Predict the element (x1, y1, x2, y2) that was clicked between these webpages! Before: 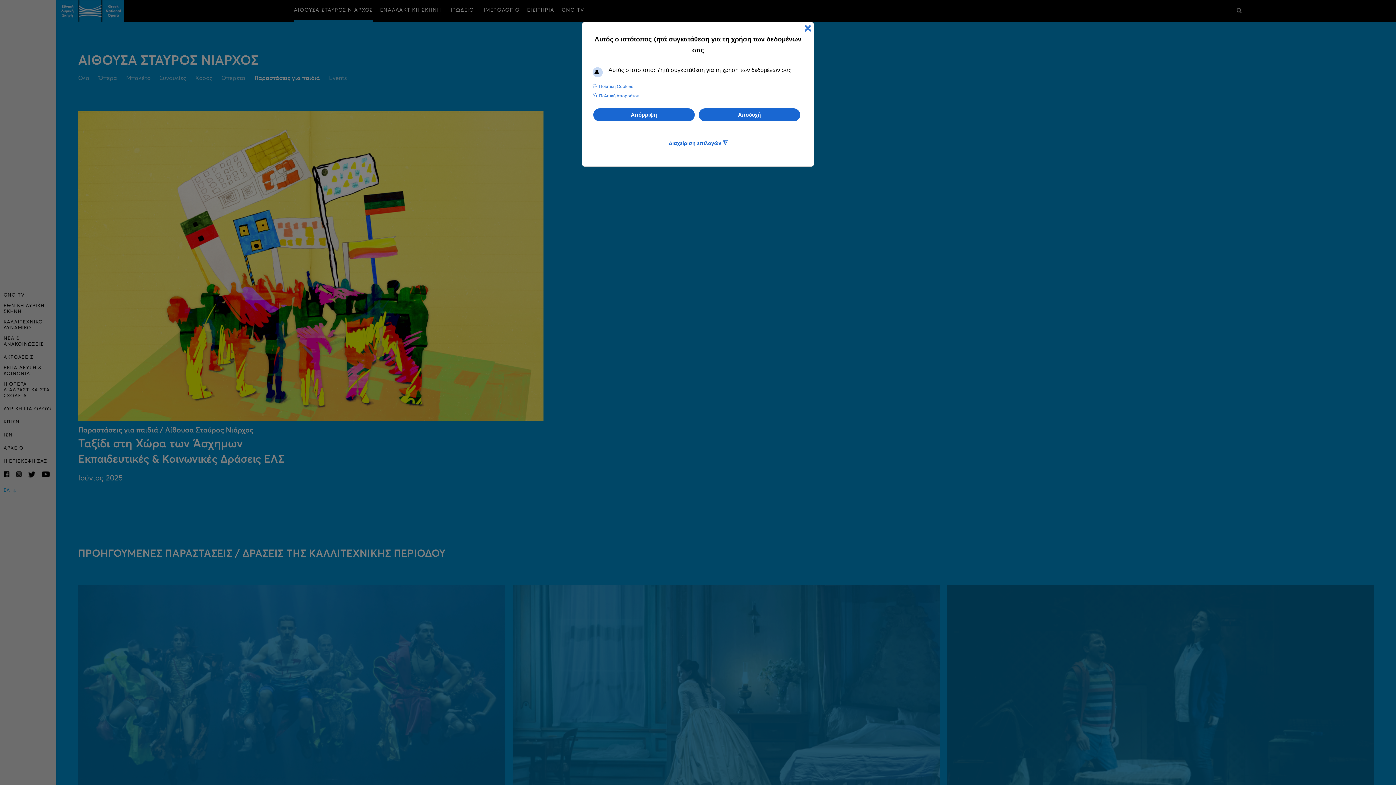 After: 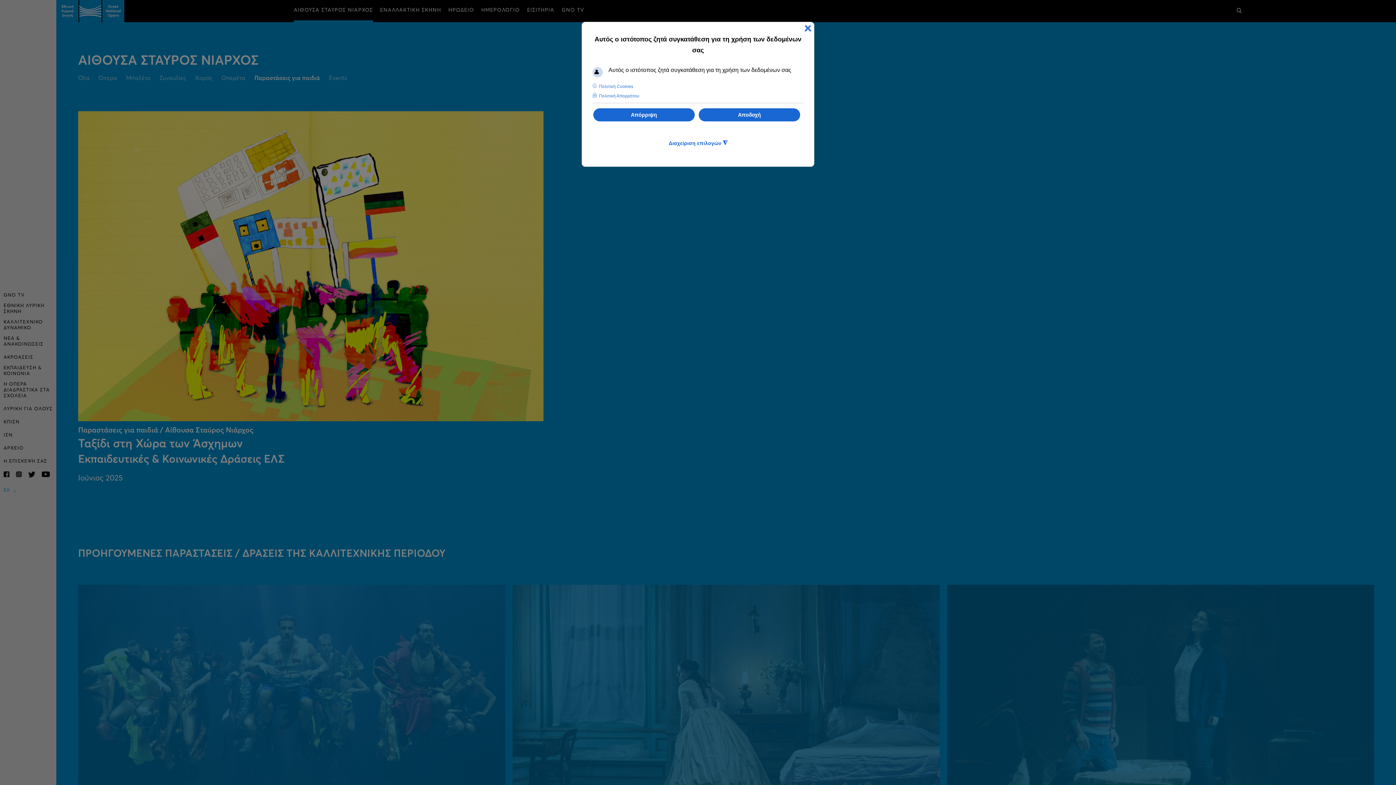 Action: bbox: (28, 471, 40, 477)